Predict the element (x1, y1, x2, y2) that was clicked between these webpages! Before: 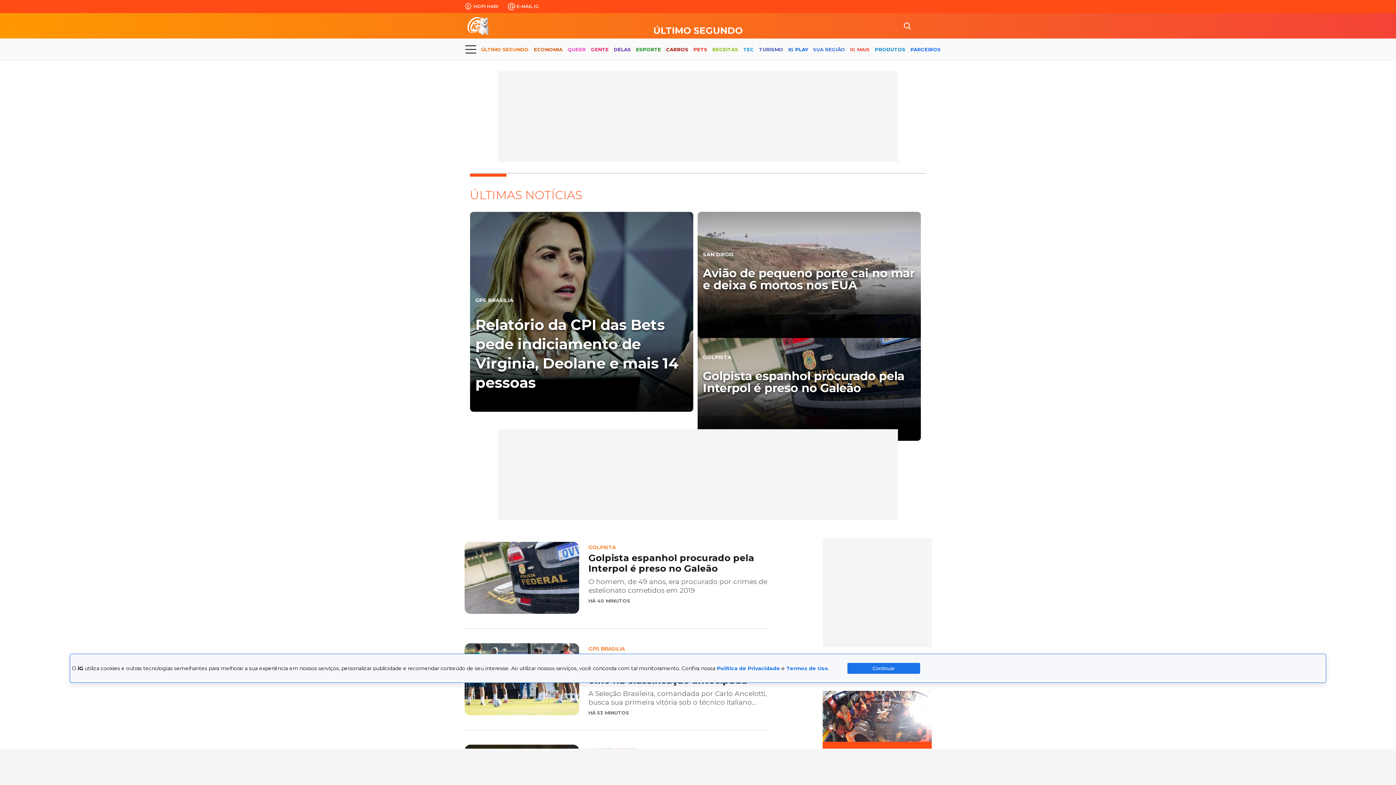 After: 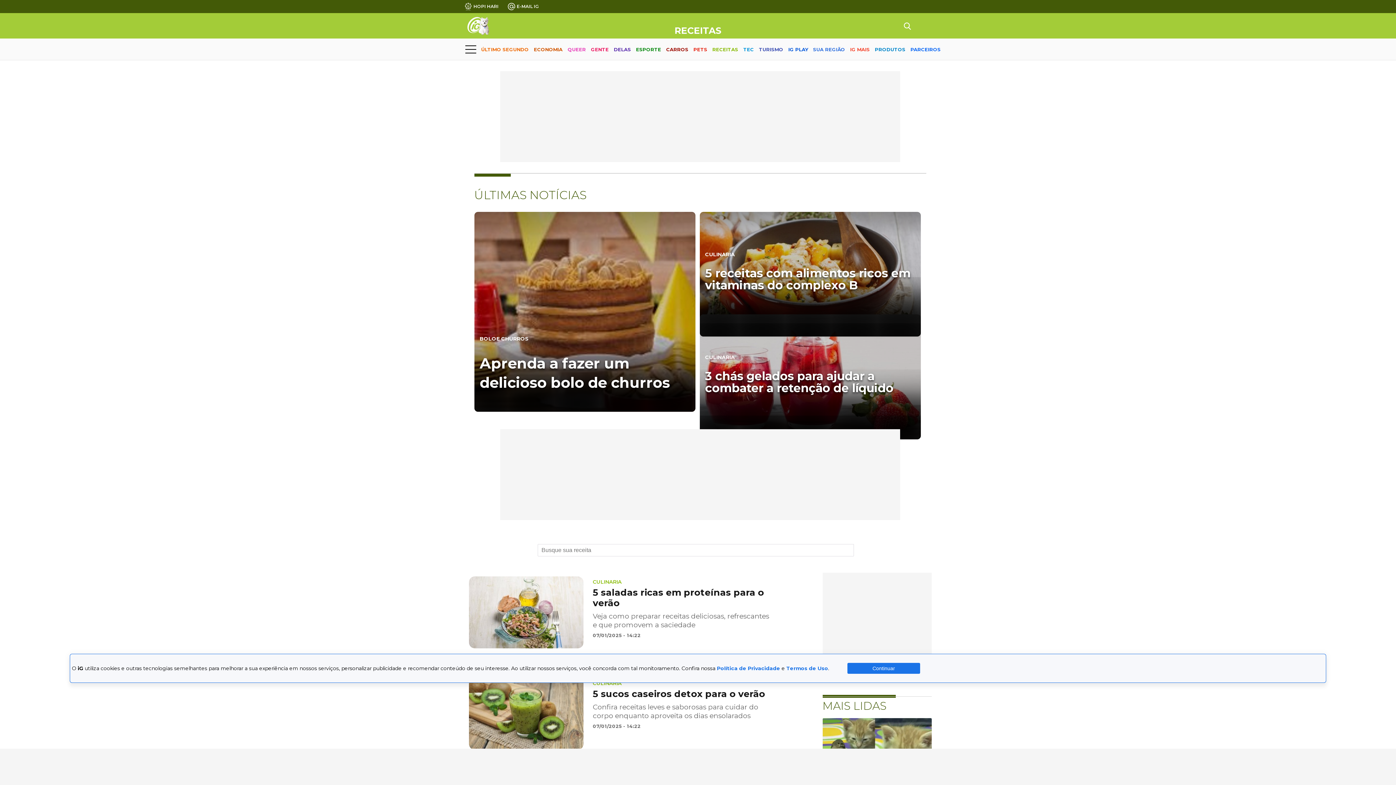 Action: bbox: (712, 40, 738, 59) label: RECEITAS